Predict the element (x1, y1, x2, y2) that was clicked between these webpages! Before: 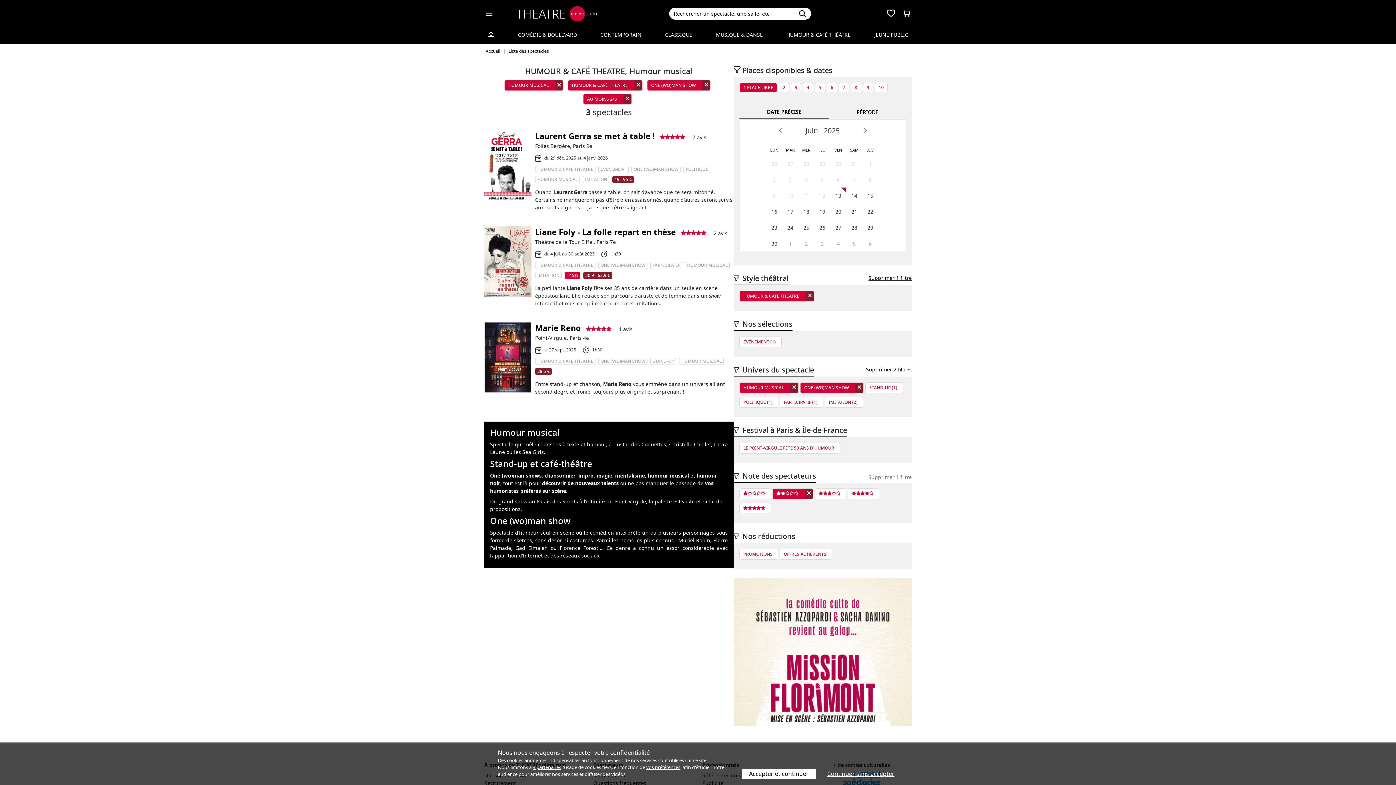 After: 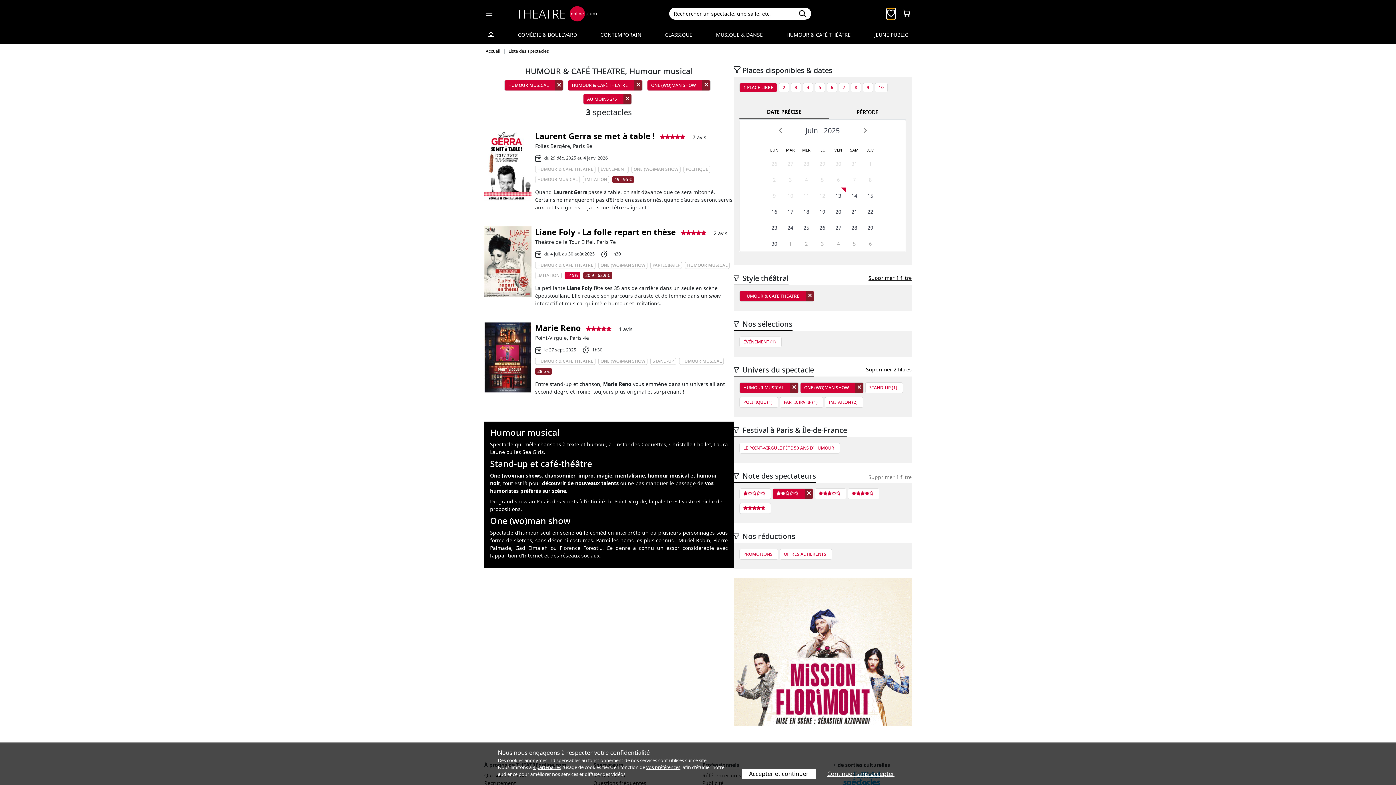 Action: bbox: (887, 8, 895, 19)